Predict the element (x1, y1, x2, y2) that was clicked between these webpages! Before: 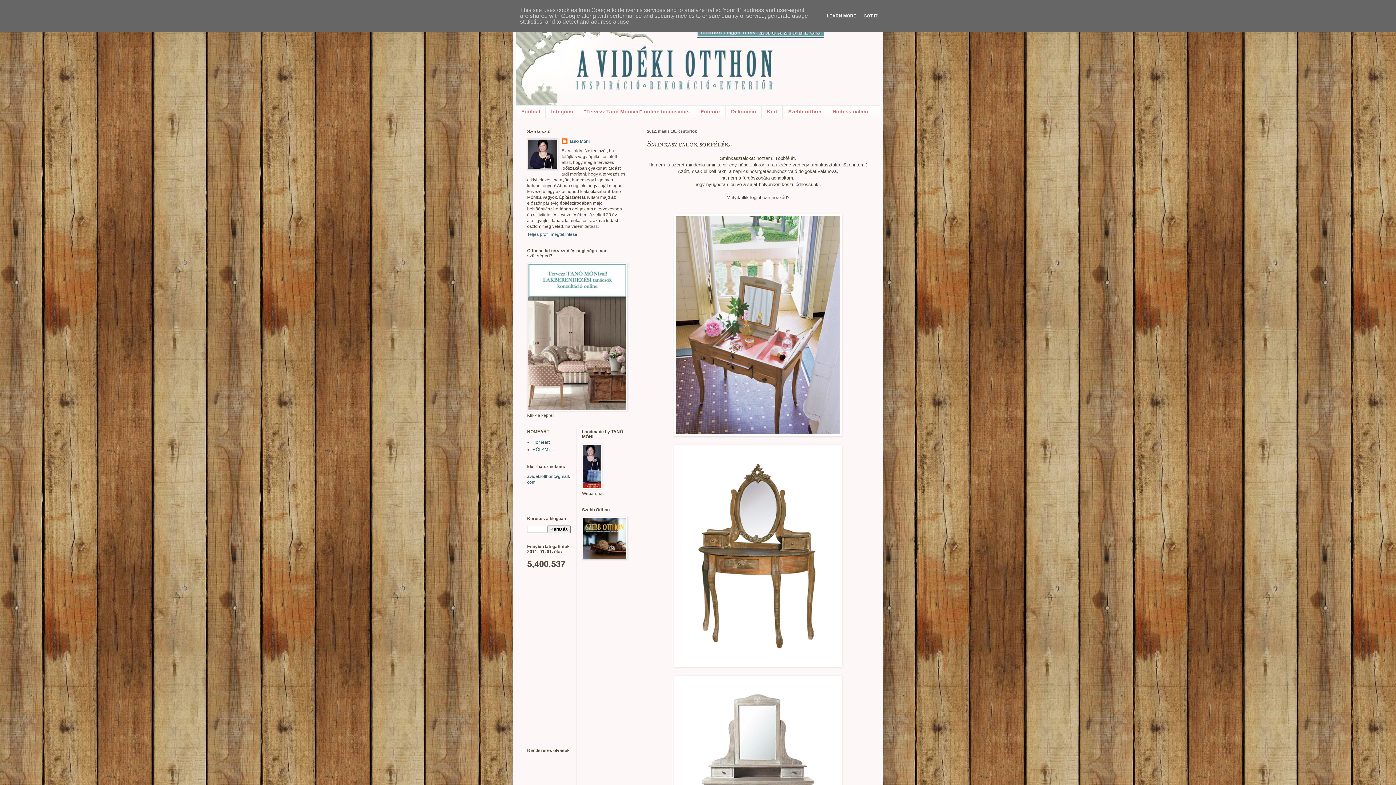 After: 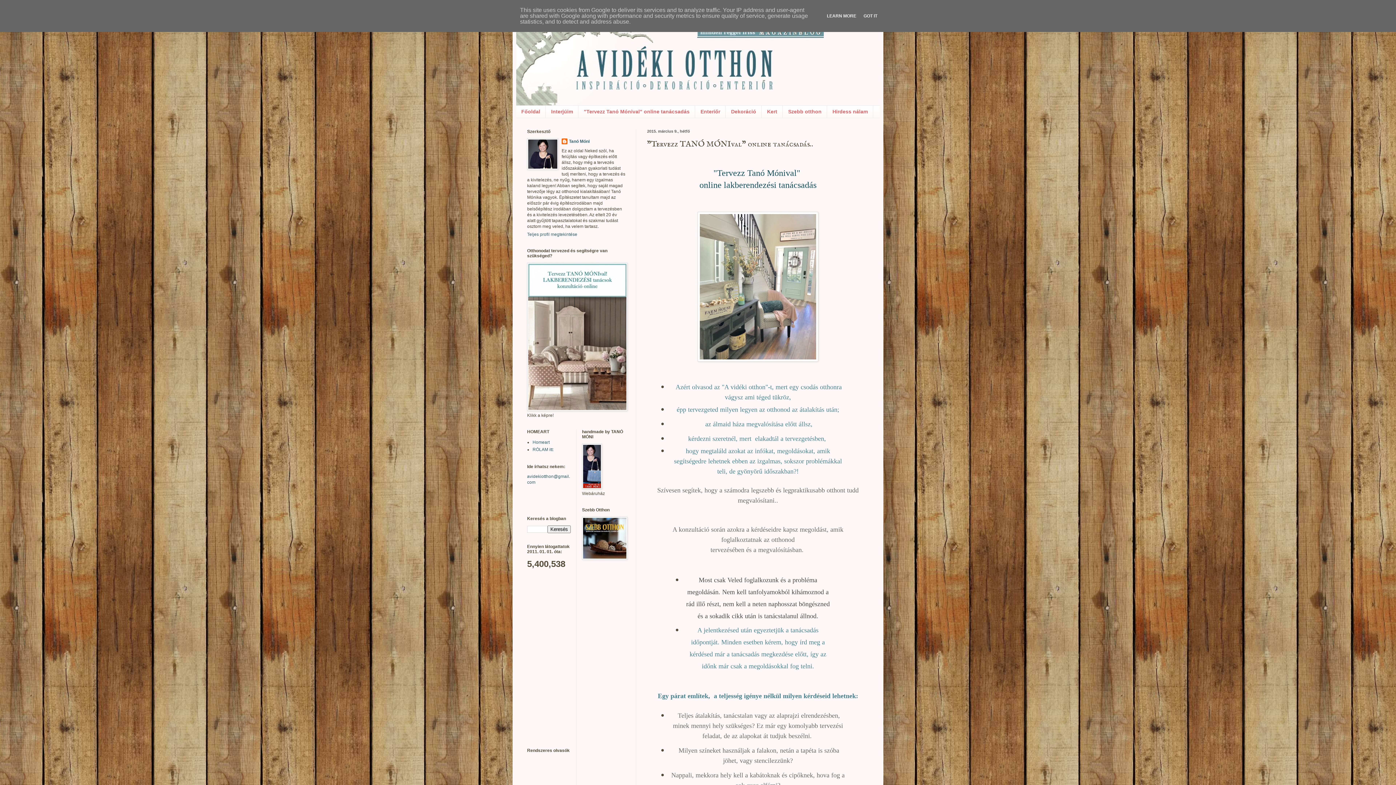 Action: label: "Tervezz Tanó Mónival" online tanácsadás bbox: (578, 105, 695, 117)